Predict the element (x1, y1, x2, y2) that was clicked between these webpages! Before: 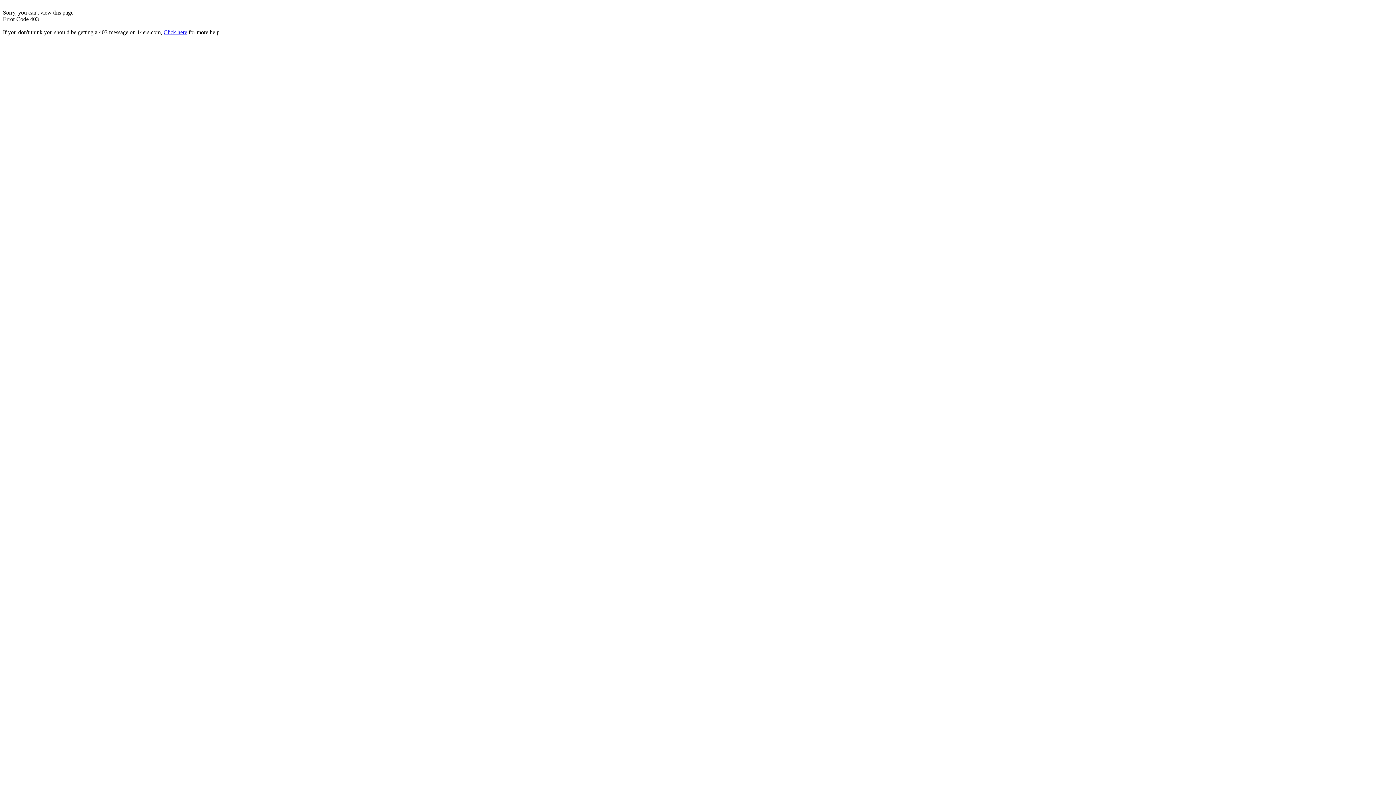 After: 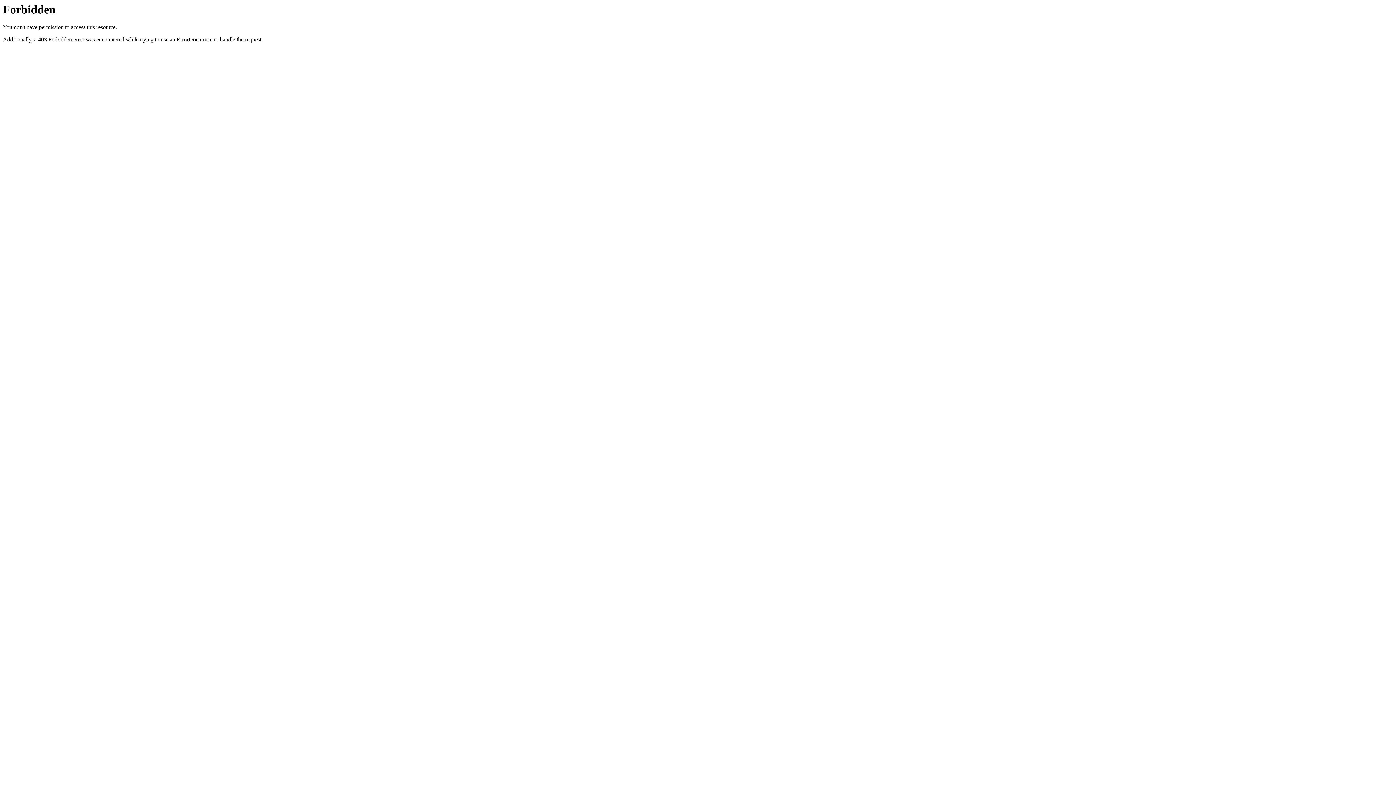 Action: bbox: (163, 29, 187, 35) label: Click here